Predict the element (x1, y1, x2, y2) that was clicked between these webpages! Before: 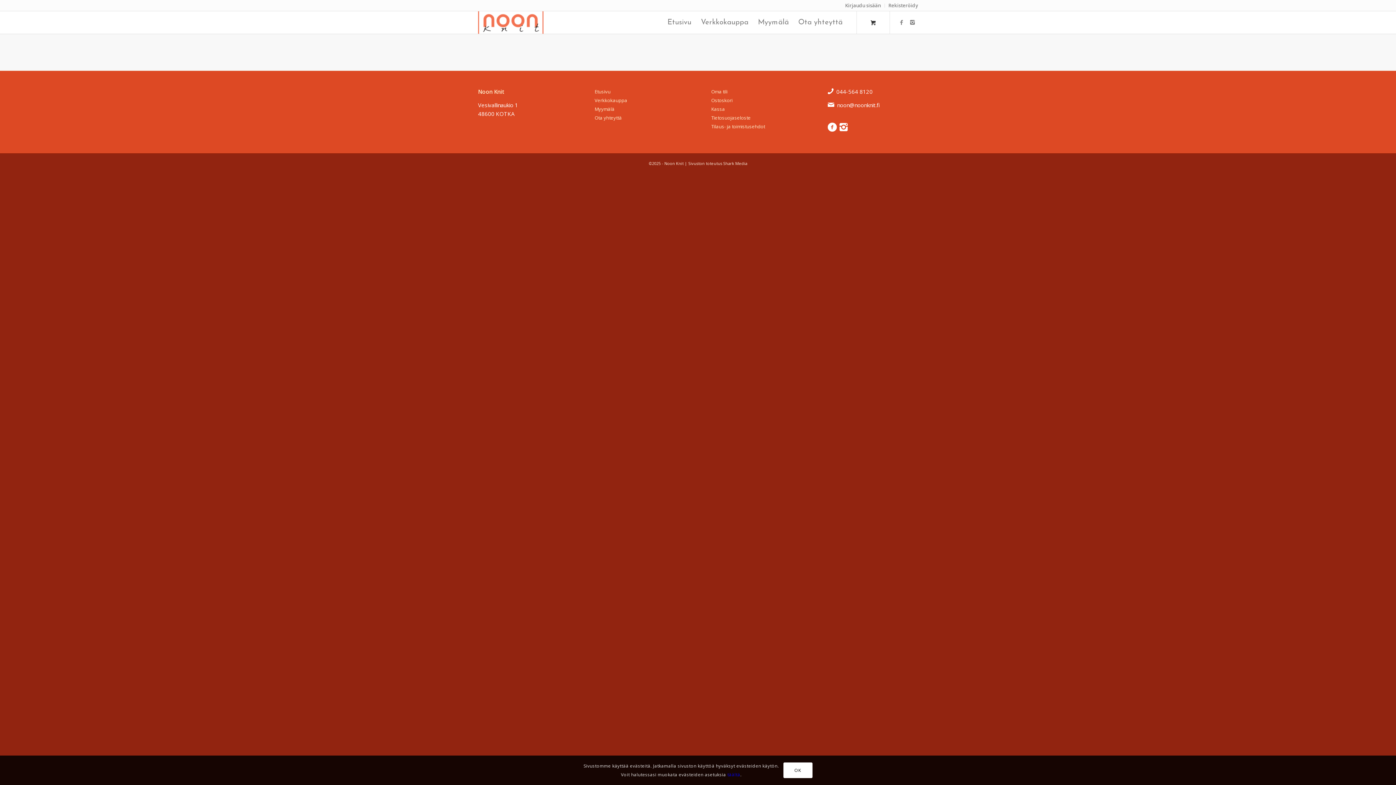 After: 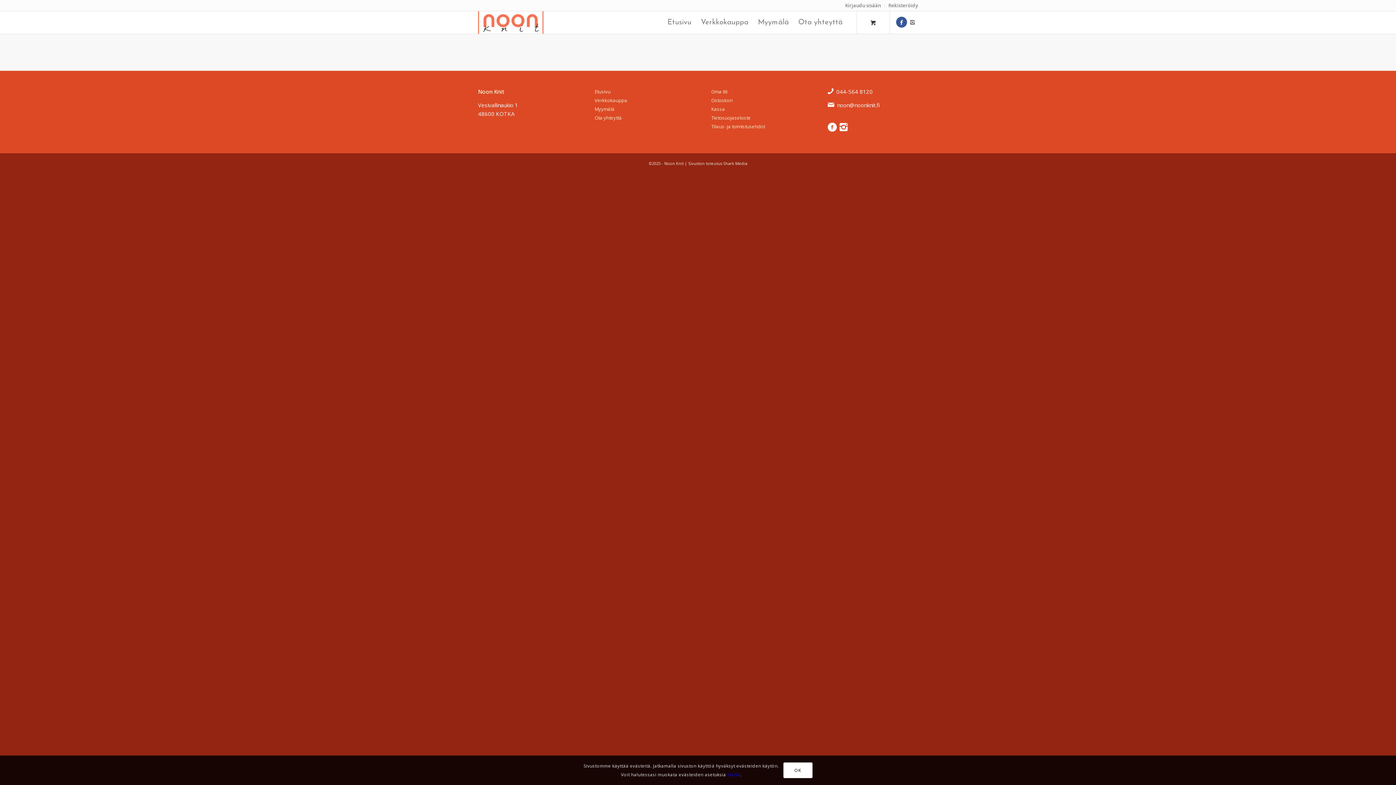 Action: label: Link to Facebook bbox: (896, 16, 907, 27)